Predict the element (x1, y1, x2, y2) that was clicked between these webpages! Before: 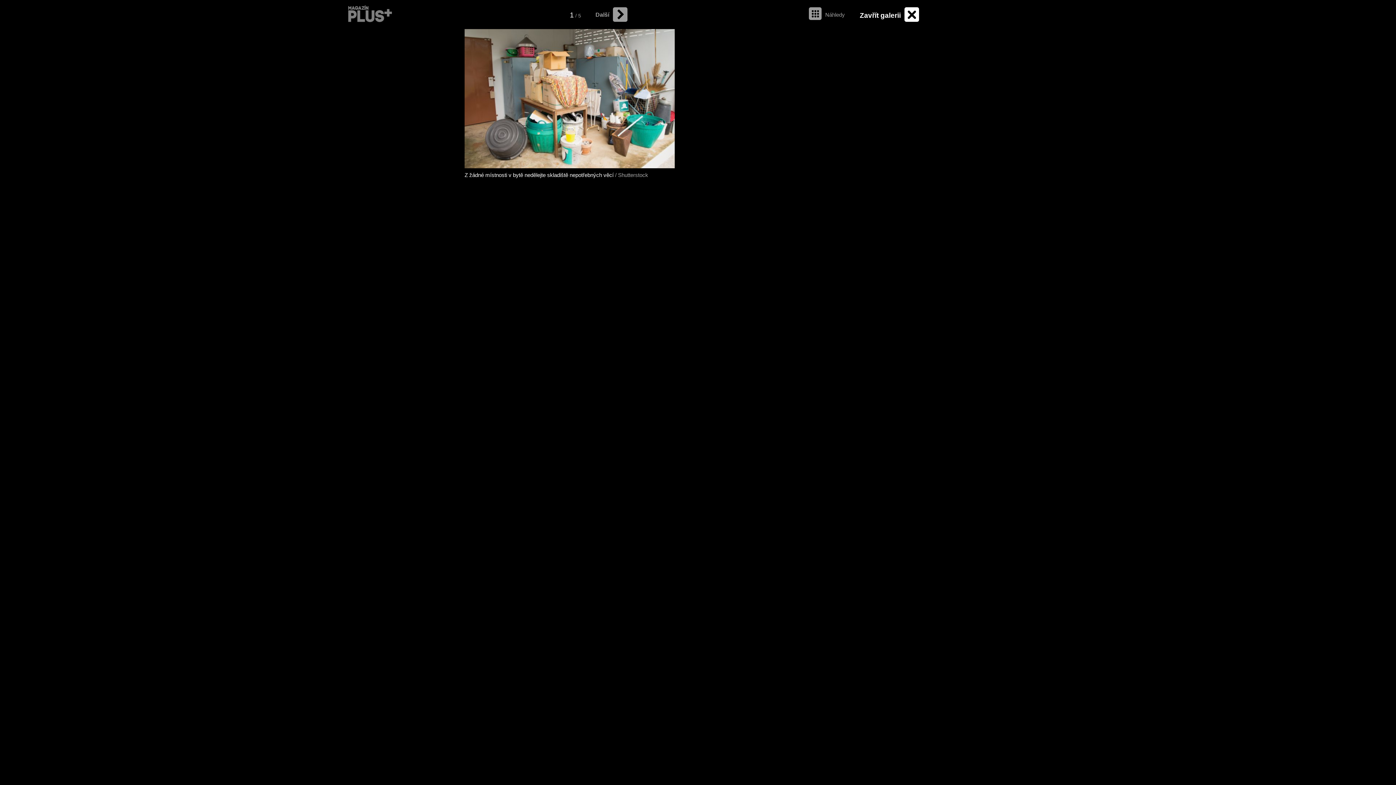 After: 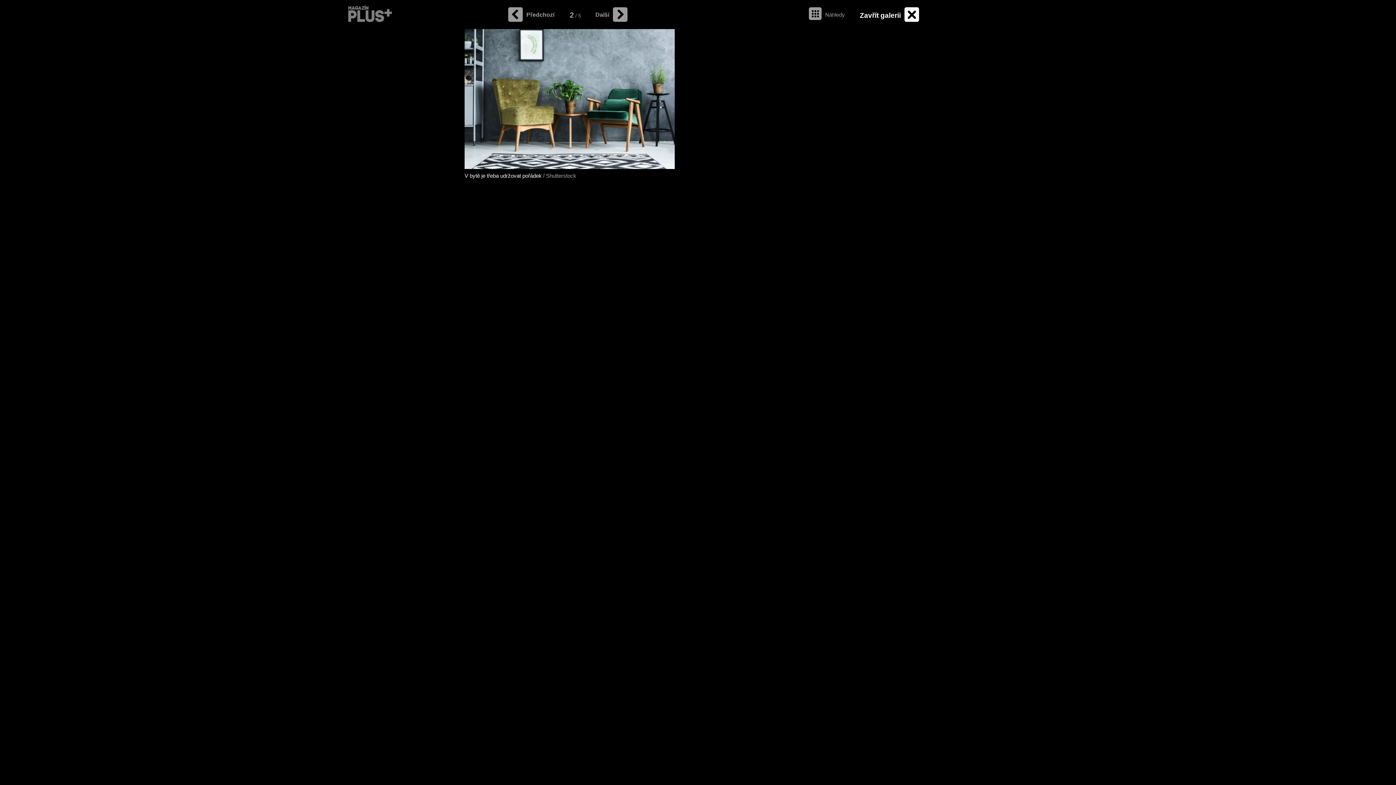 Action: bbox: (464, 163, 674, 169)